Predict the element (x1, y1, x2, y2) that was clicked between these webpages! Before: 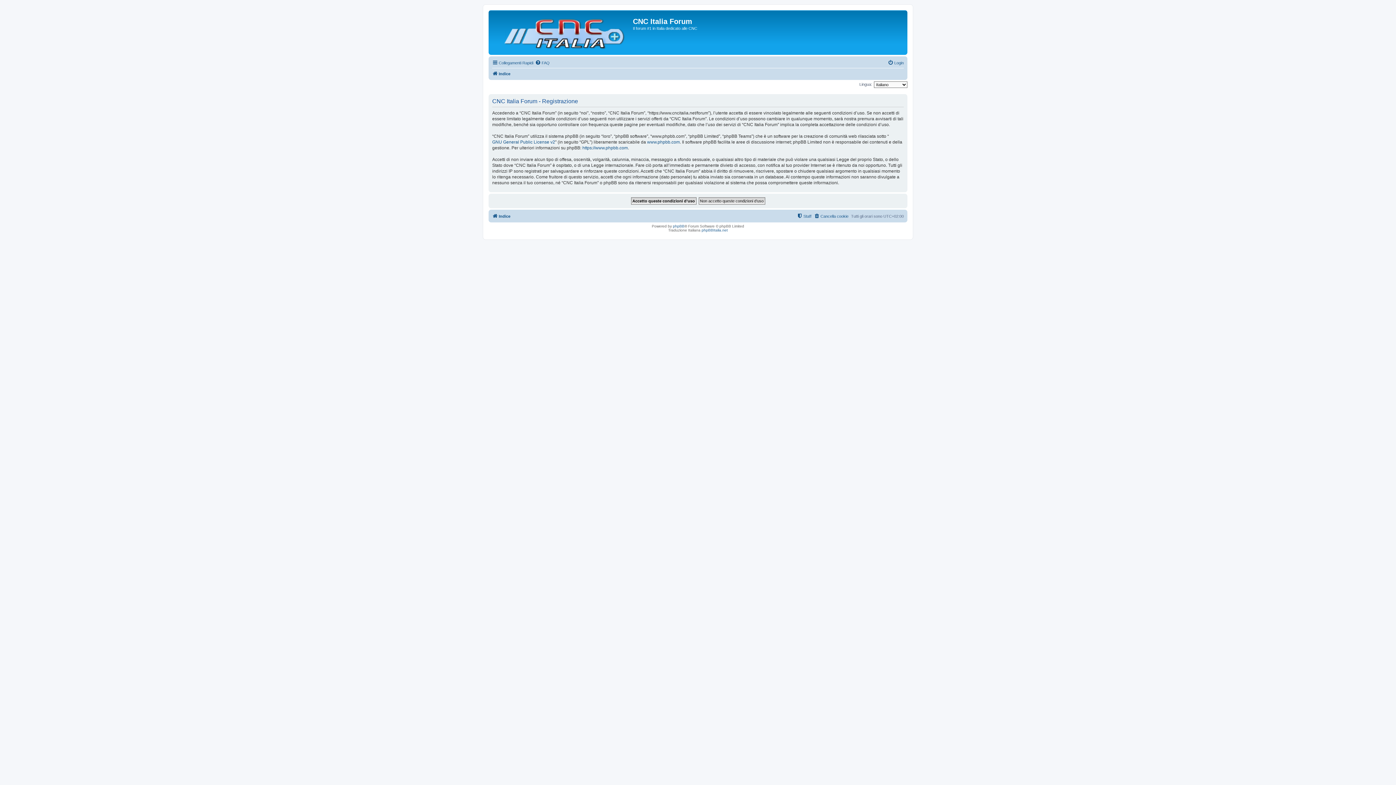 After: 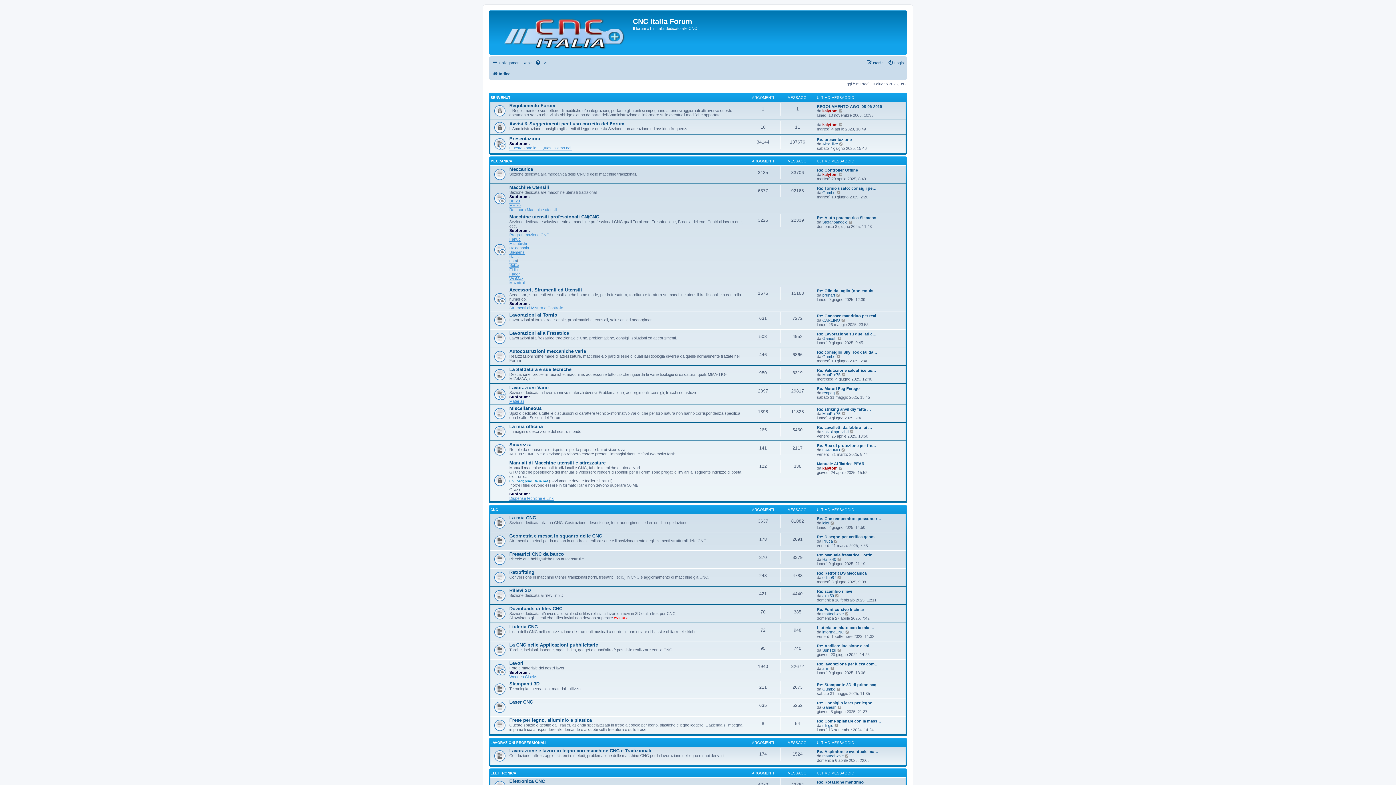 Action: bbox: (492, 211, 510, 220) label: Indice